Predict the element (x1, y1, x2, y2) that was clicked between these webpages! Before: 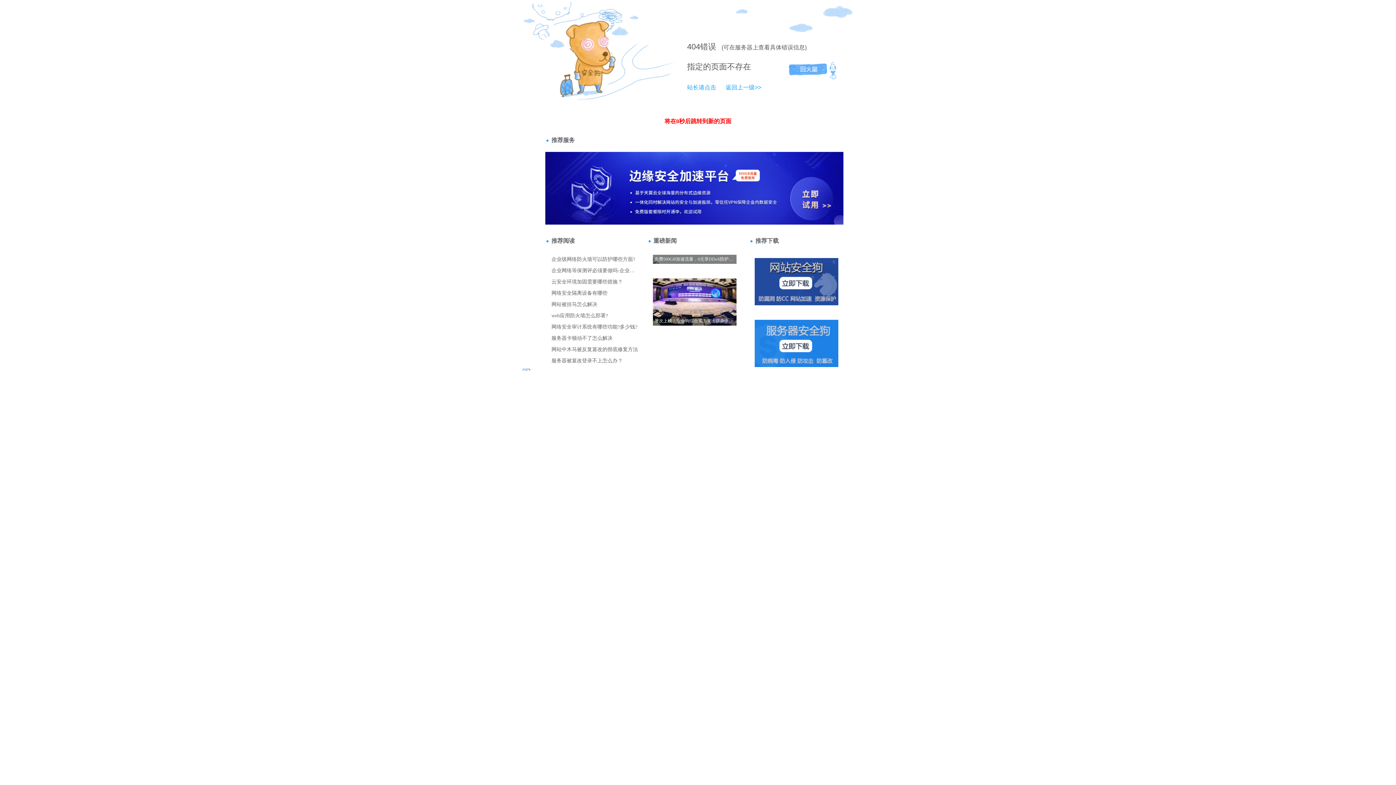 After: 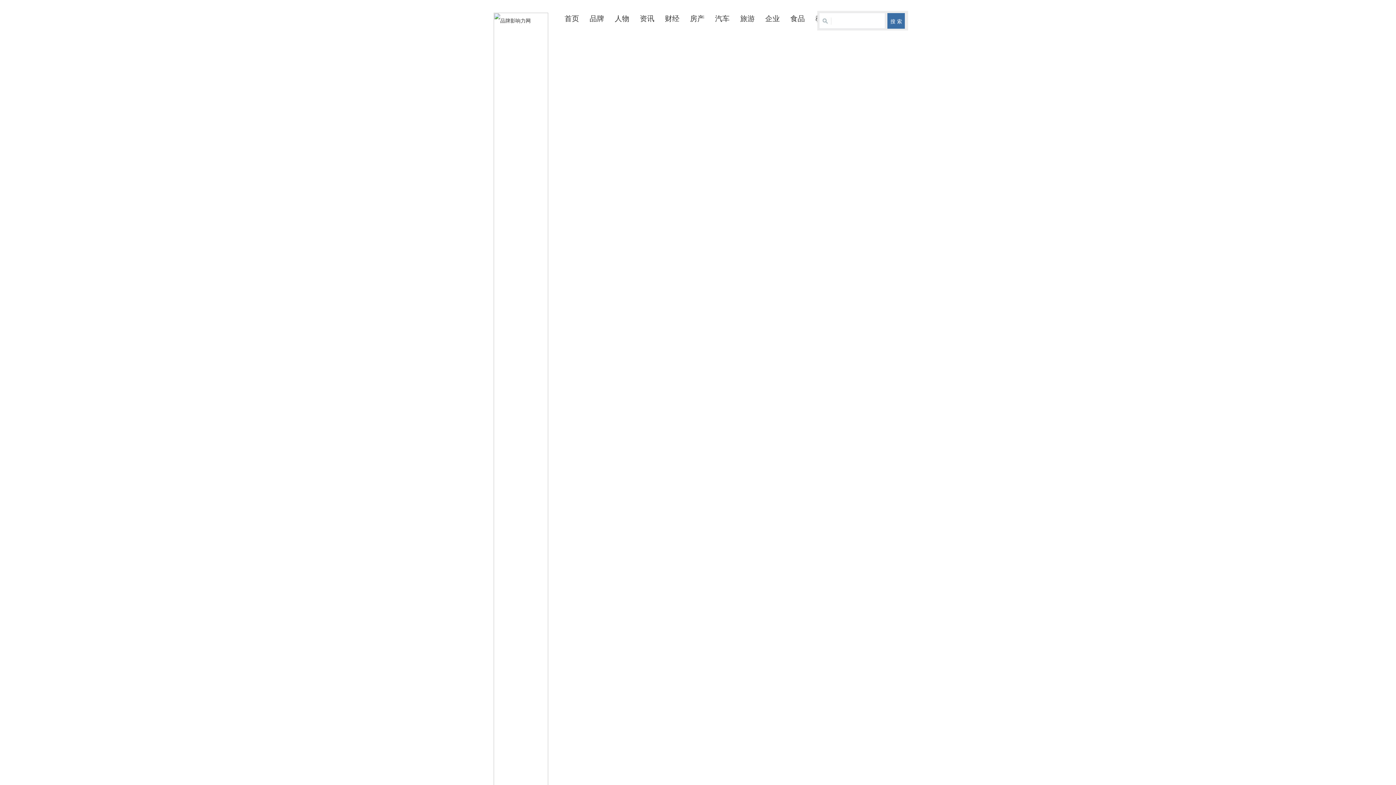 Action: bbox: (718, 84, 761, 90) label: 返回上一级>>